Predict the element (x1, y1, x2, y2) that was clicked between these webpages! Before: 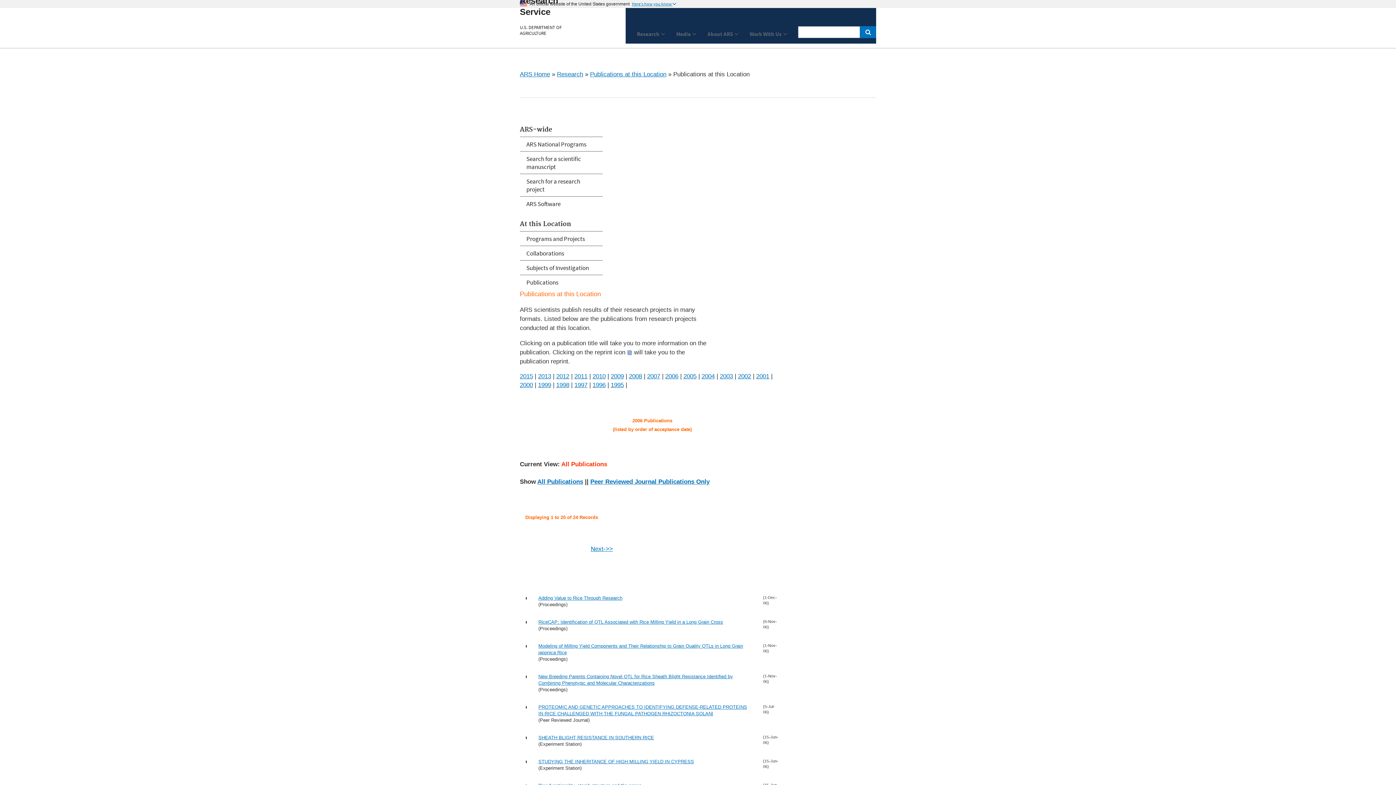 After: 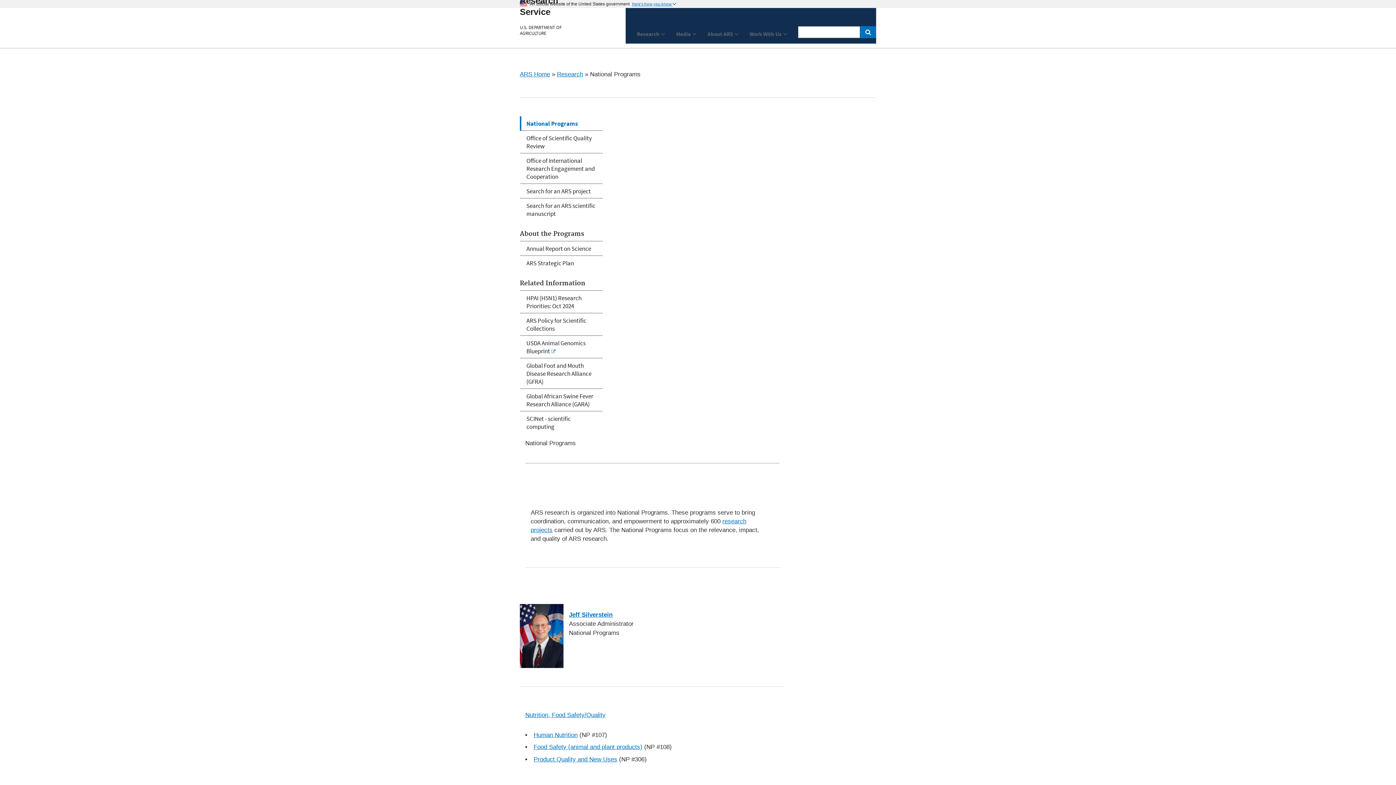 Action: bbox: (520, 137, 602, 151) label: ARS National Programs